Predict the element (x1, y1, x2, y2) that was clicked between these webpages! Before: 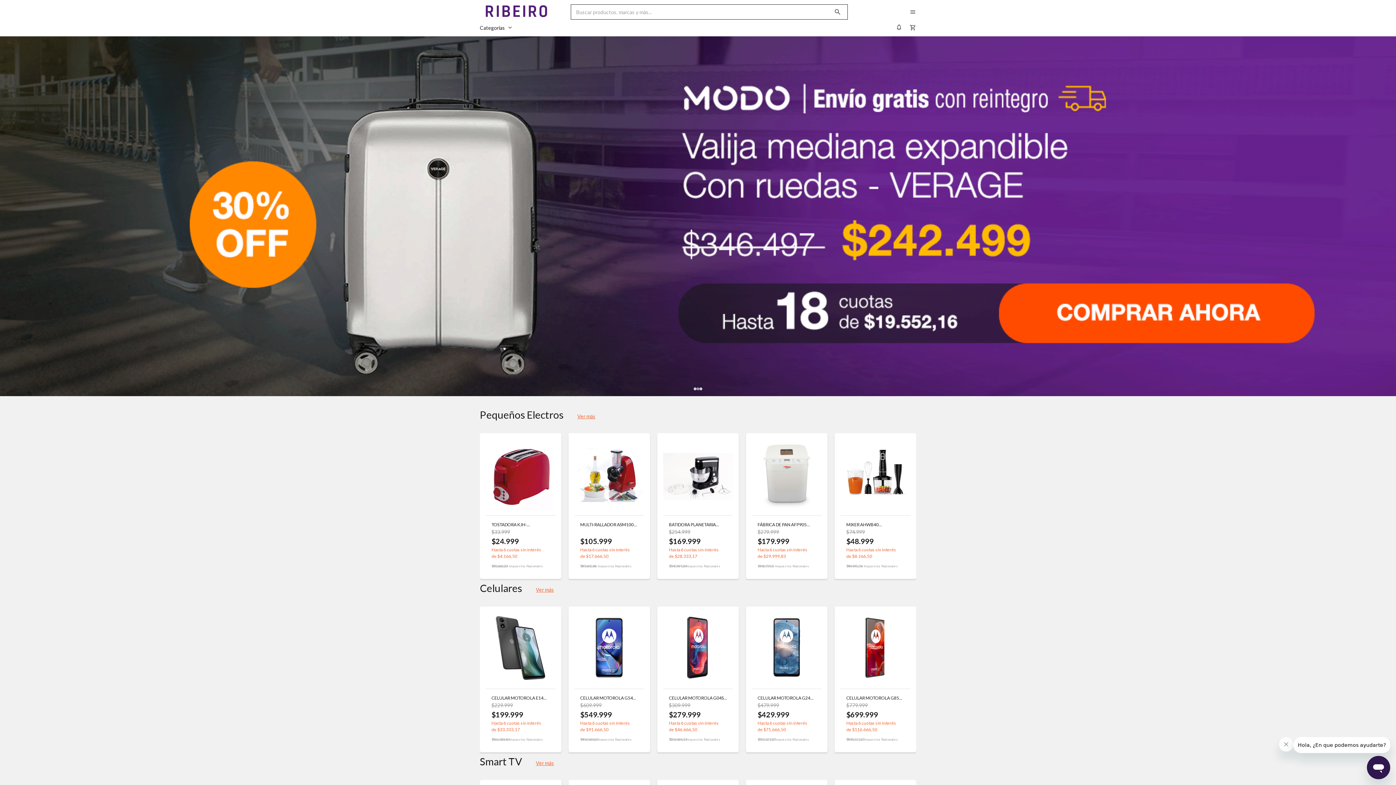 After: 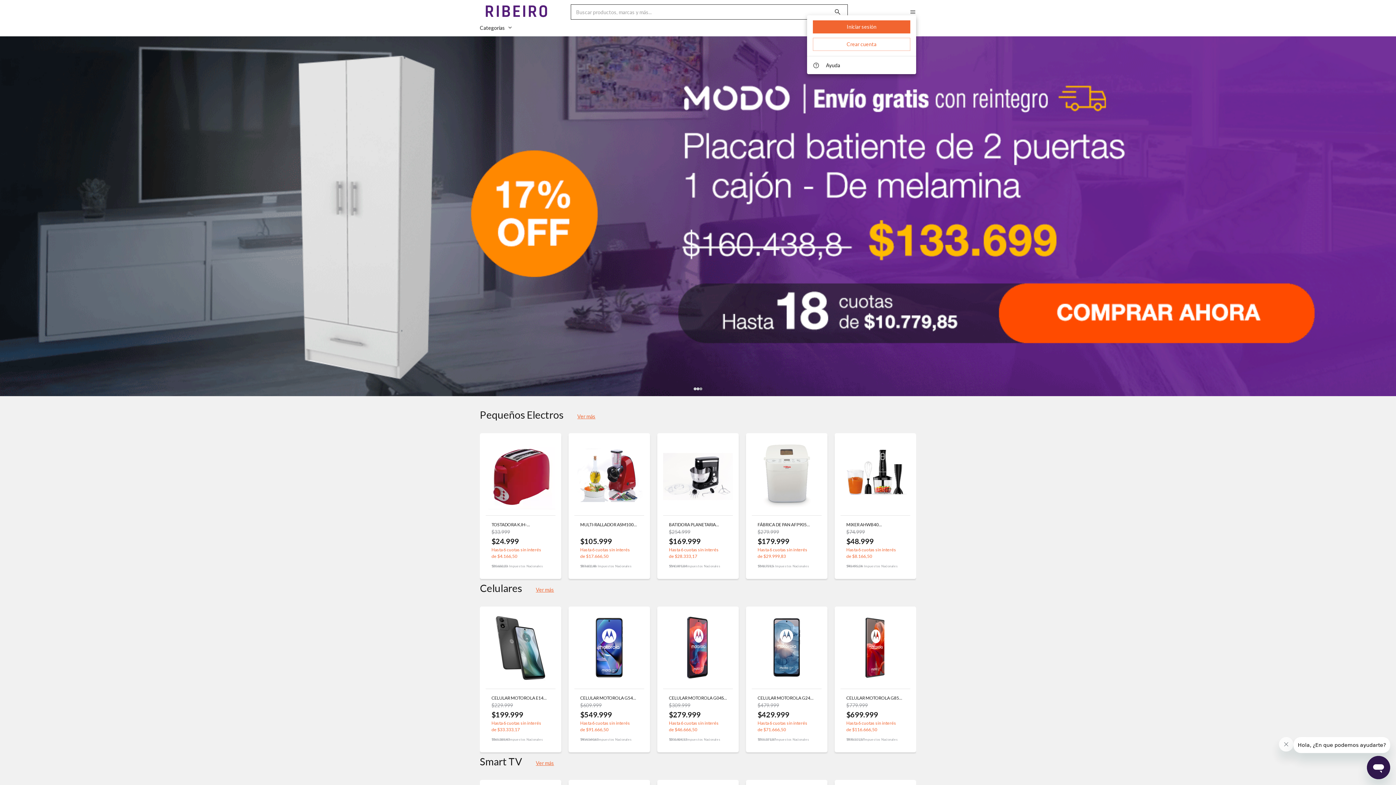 Action: bbox: (909, 8, 916, 15) label: Abrir menú de usuario